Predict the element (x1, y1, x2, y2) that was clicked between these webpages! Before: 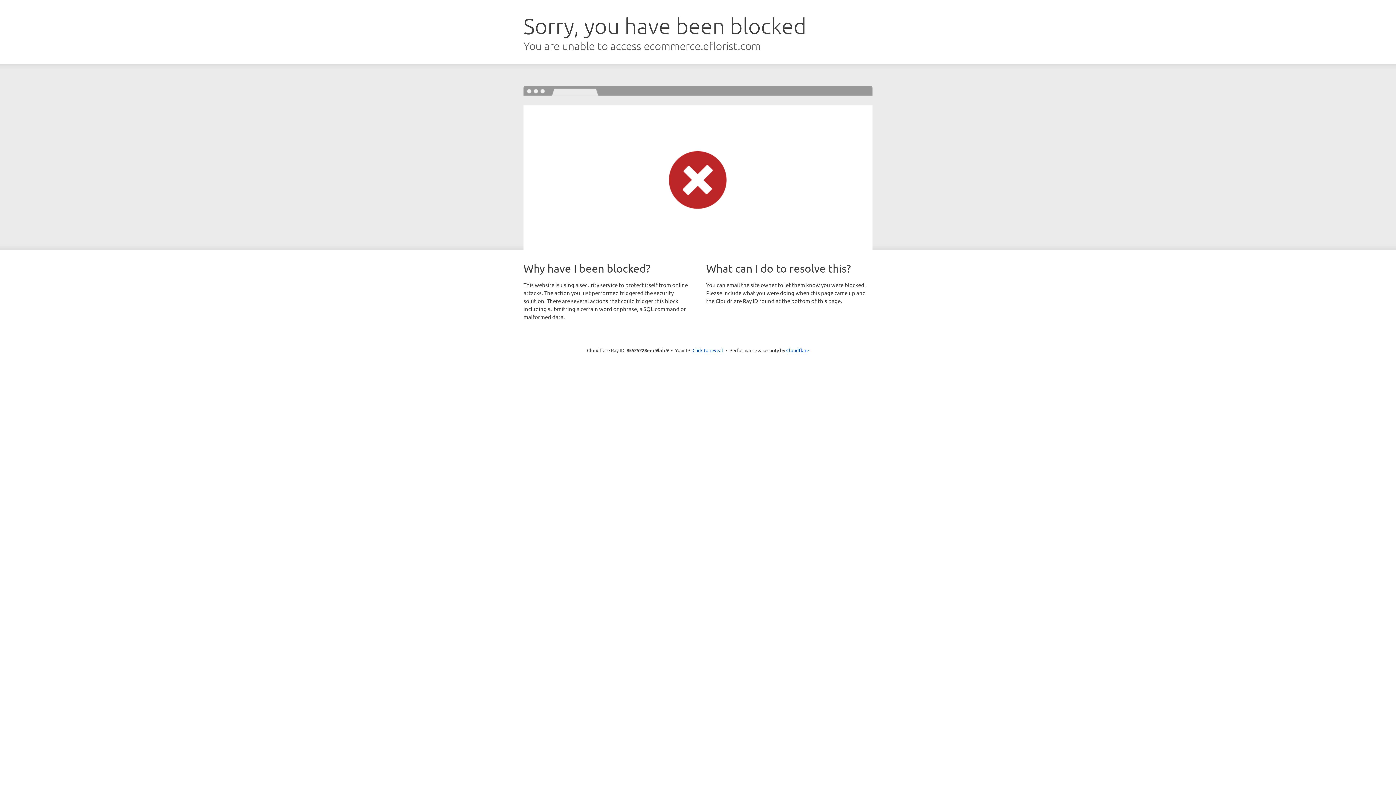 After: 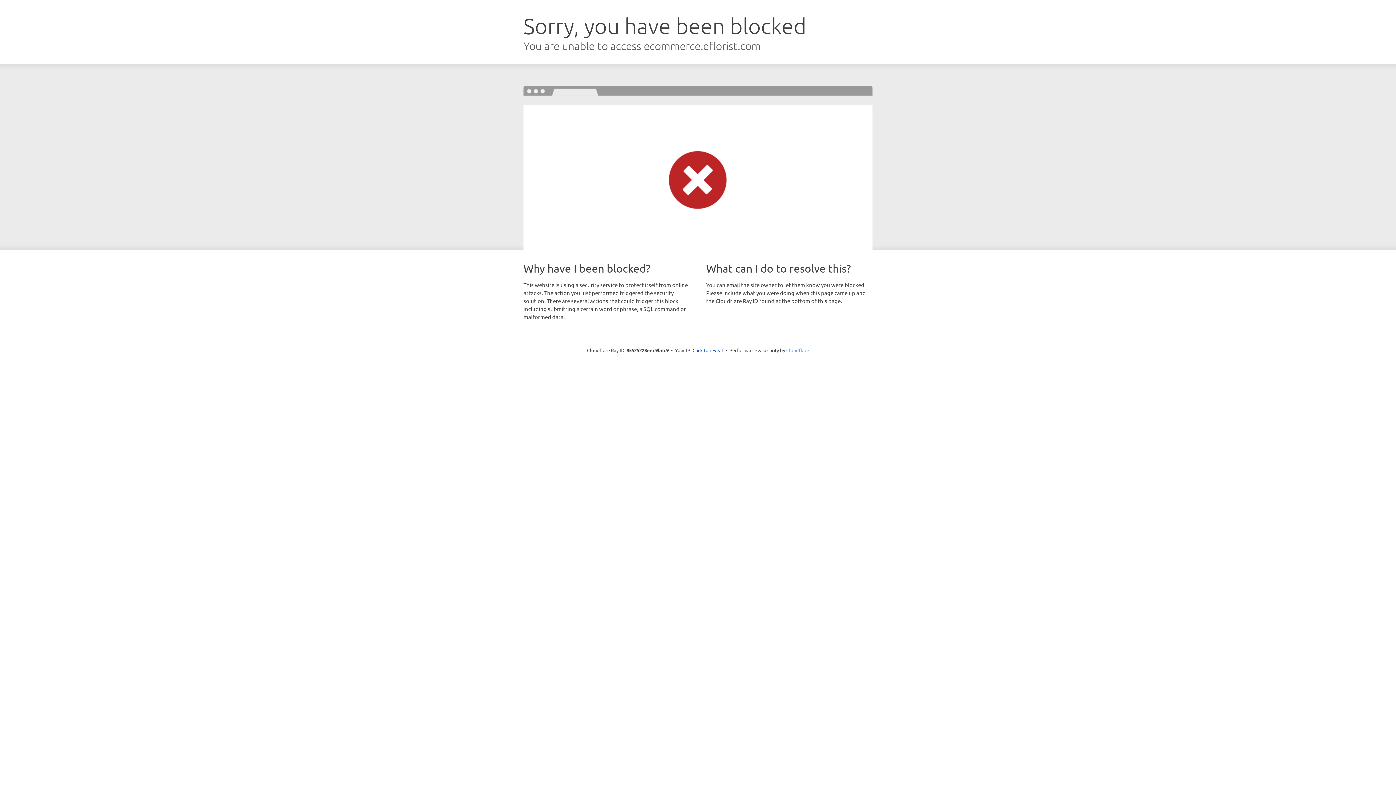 Action: bbox: (786, 347, 809, 353) label: Cloudflare